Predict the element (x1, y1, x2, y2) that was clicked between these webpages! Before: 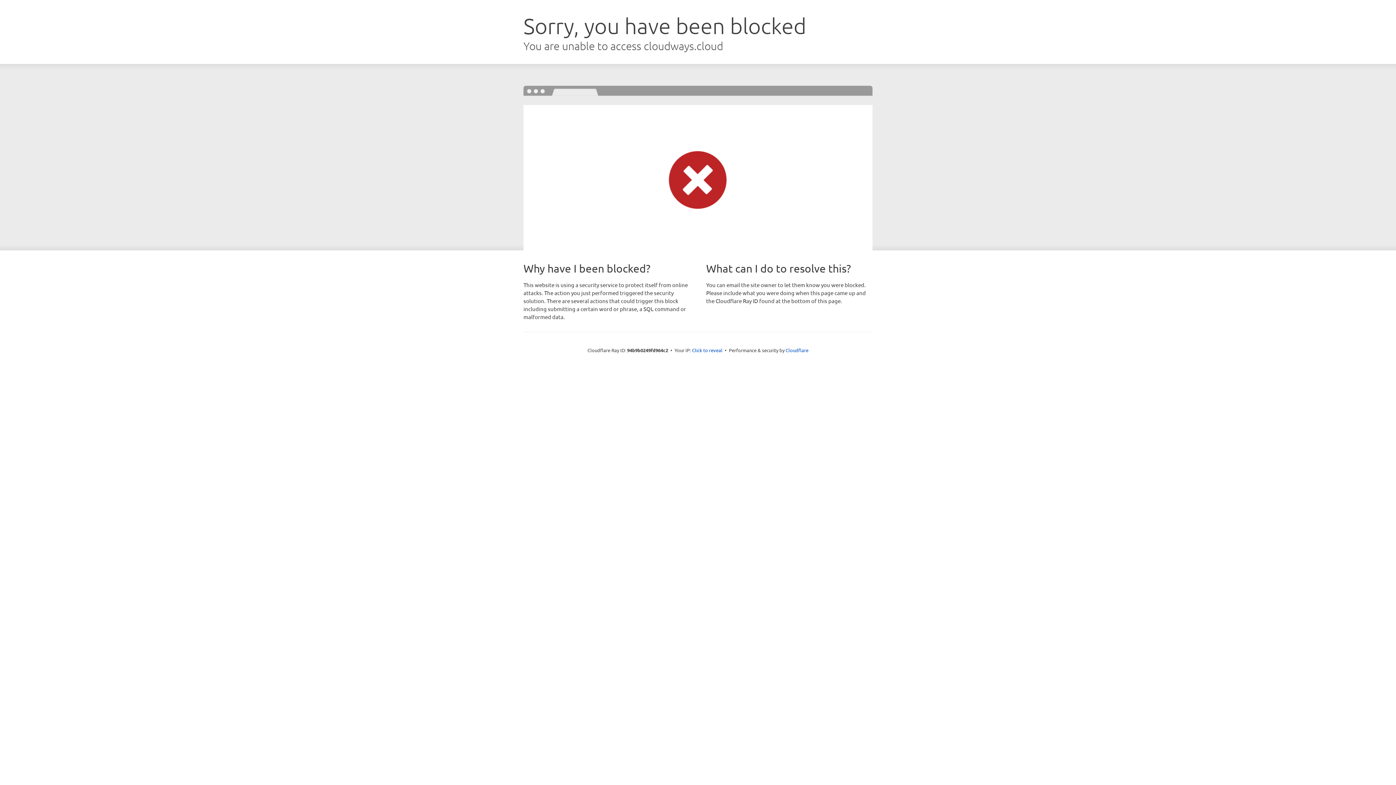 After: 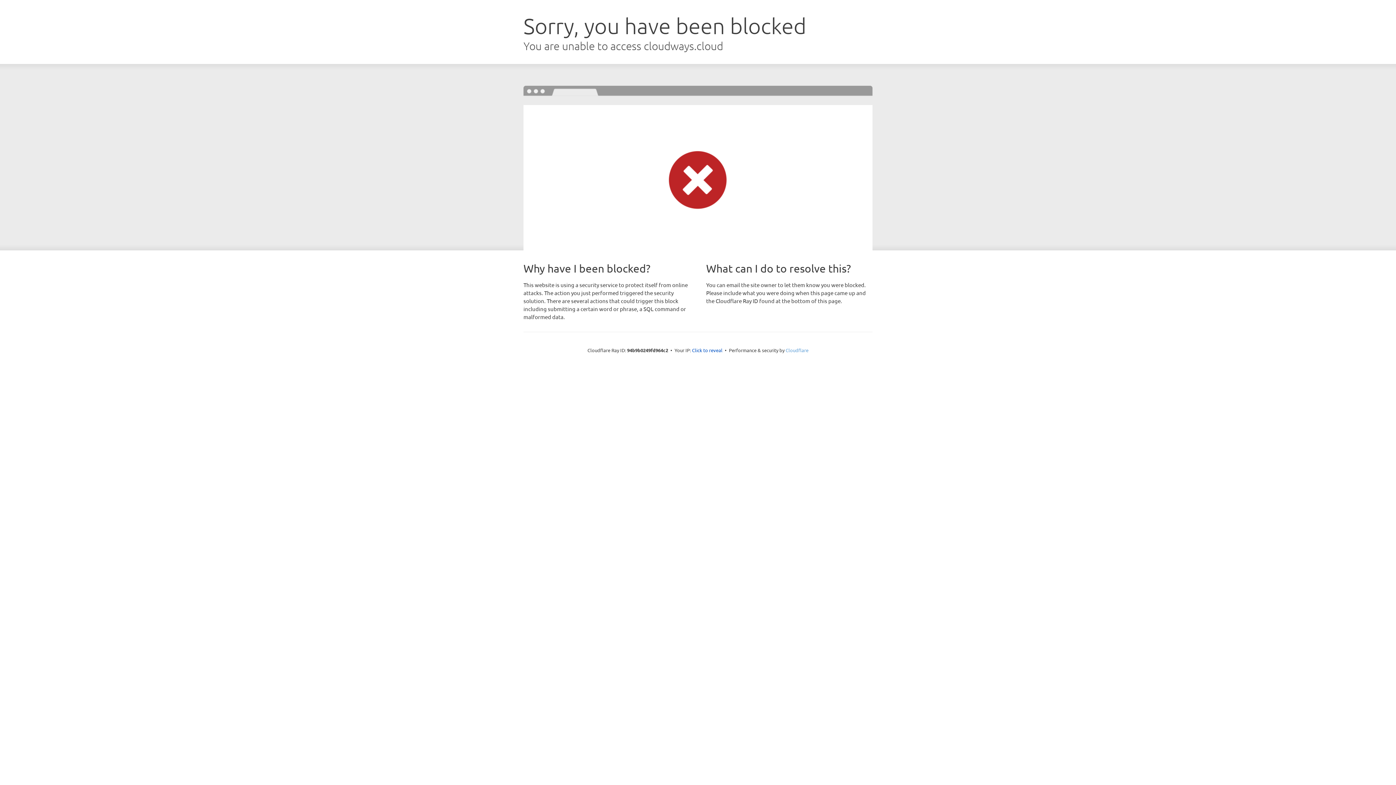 Action: label: Cloudflare bbox: (785, 347, 808, 353)